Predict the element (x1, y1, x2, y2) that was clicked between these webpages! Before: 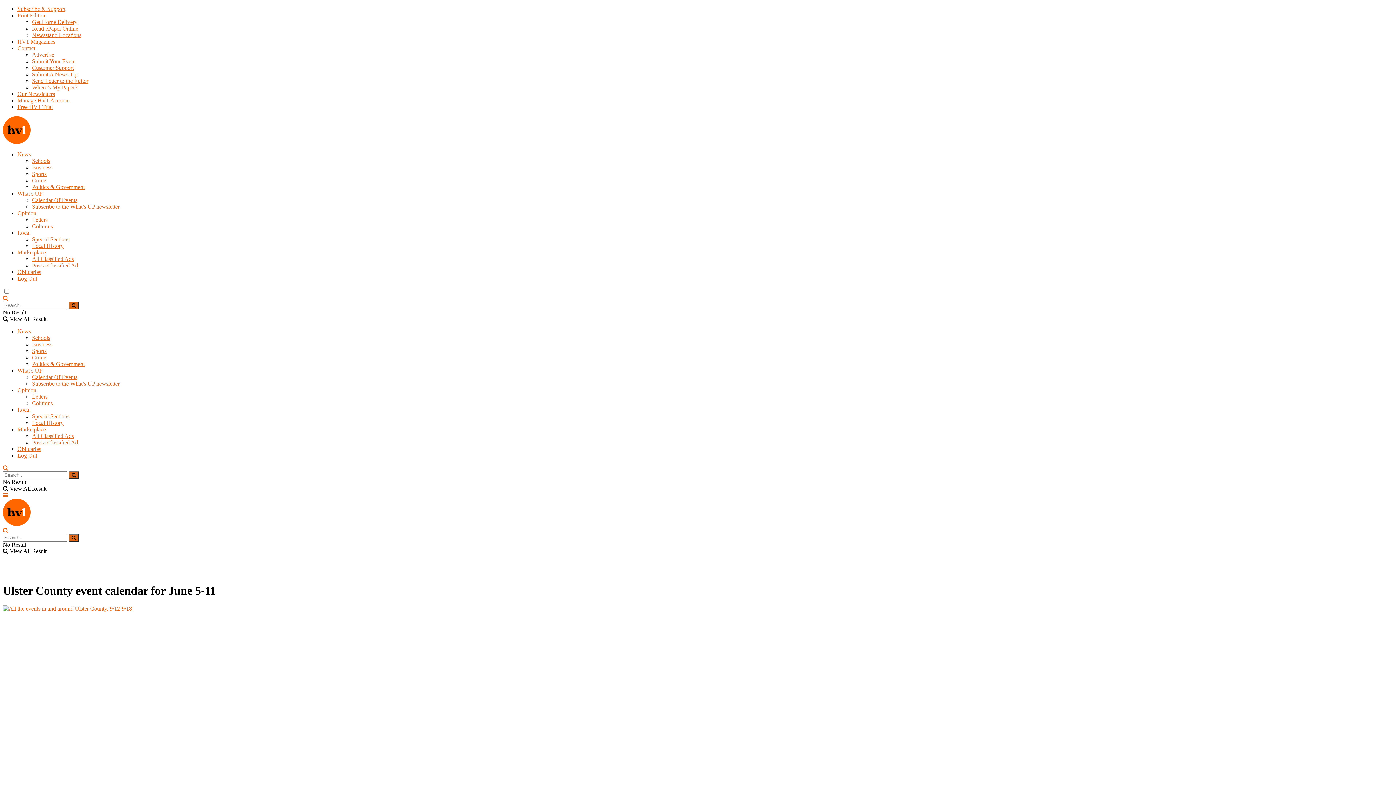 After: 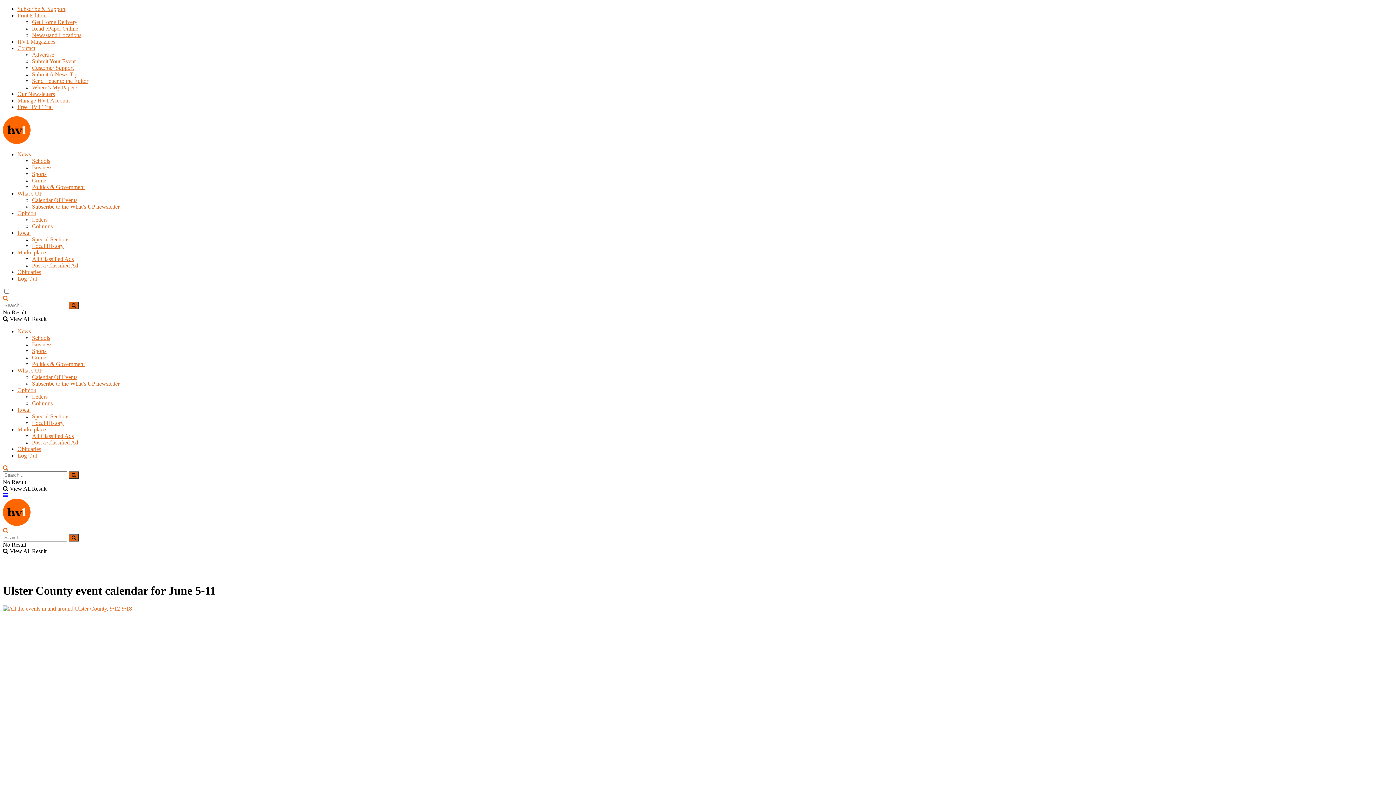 Action: bbox: (2, 492, 8, 498)